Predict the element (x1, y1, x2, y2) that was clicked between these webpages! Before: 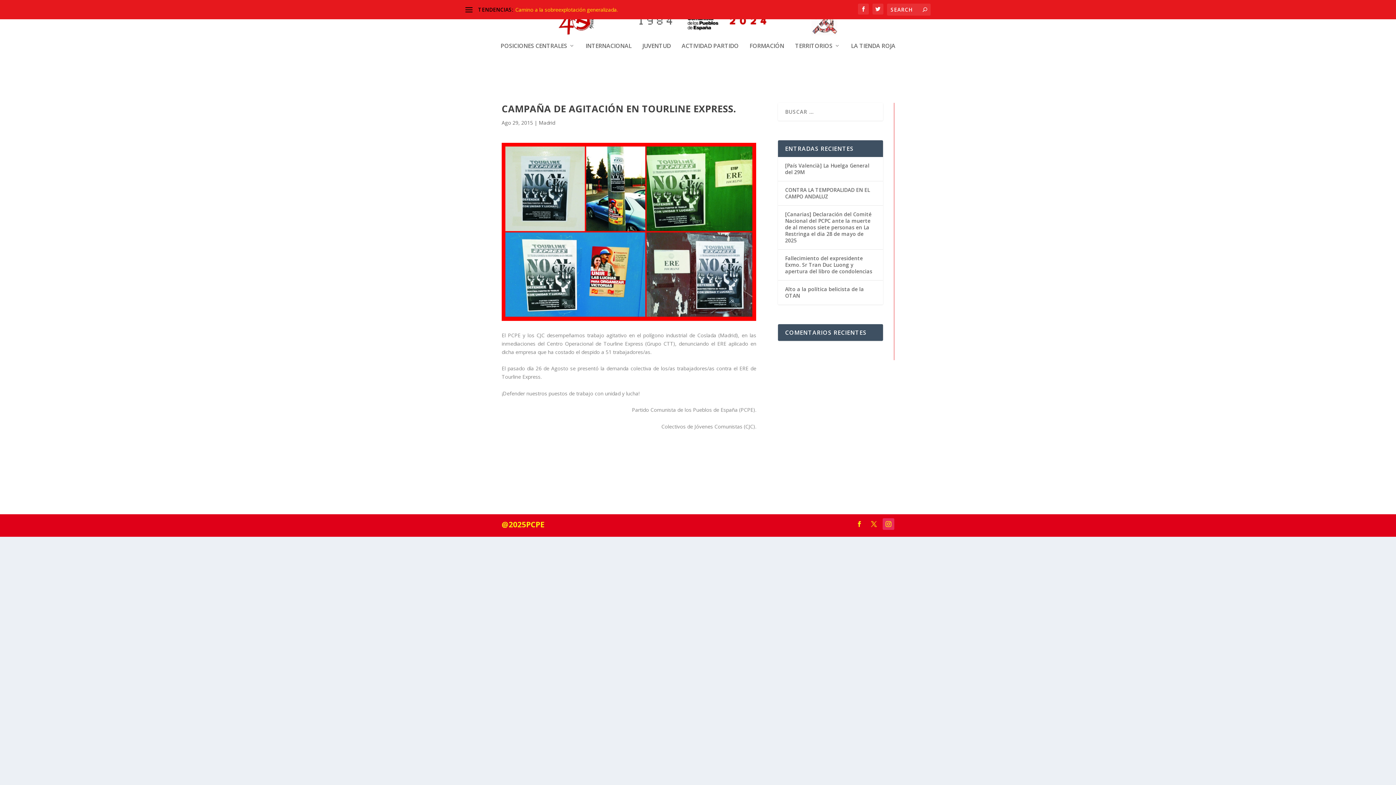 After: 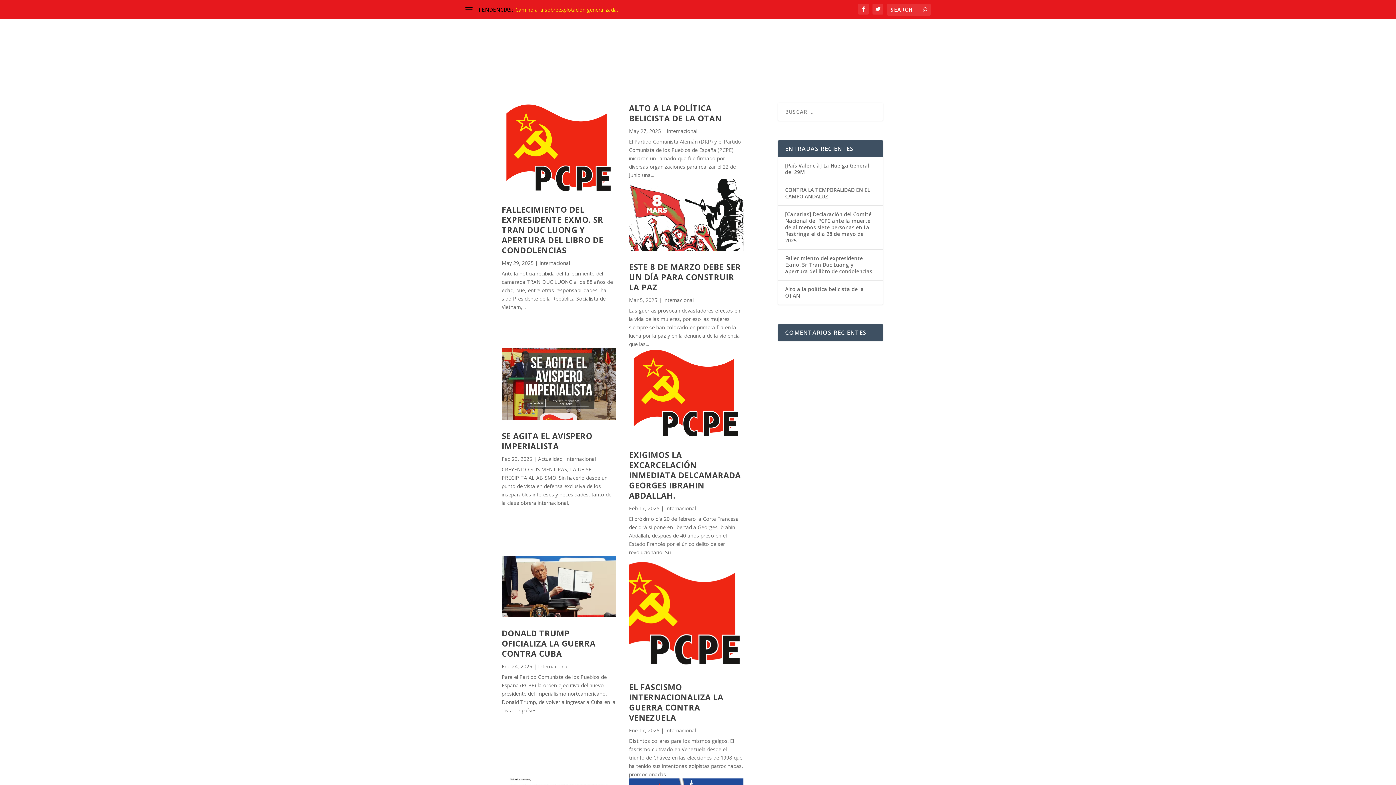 Action: bbox: (585, 42, 631, 68) label: INTERNACIONAL